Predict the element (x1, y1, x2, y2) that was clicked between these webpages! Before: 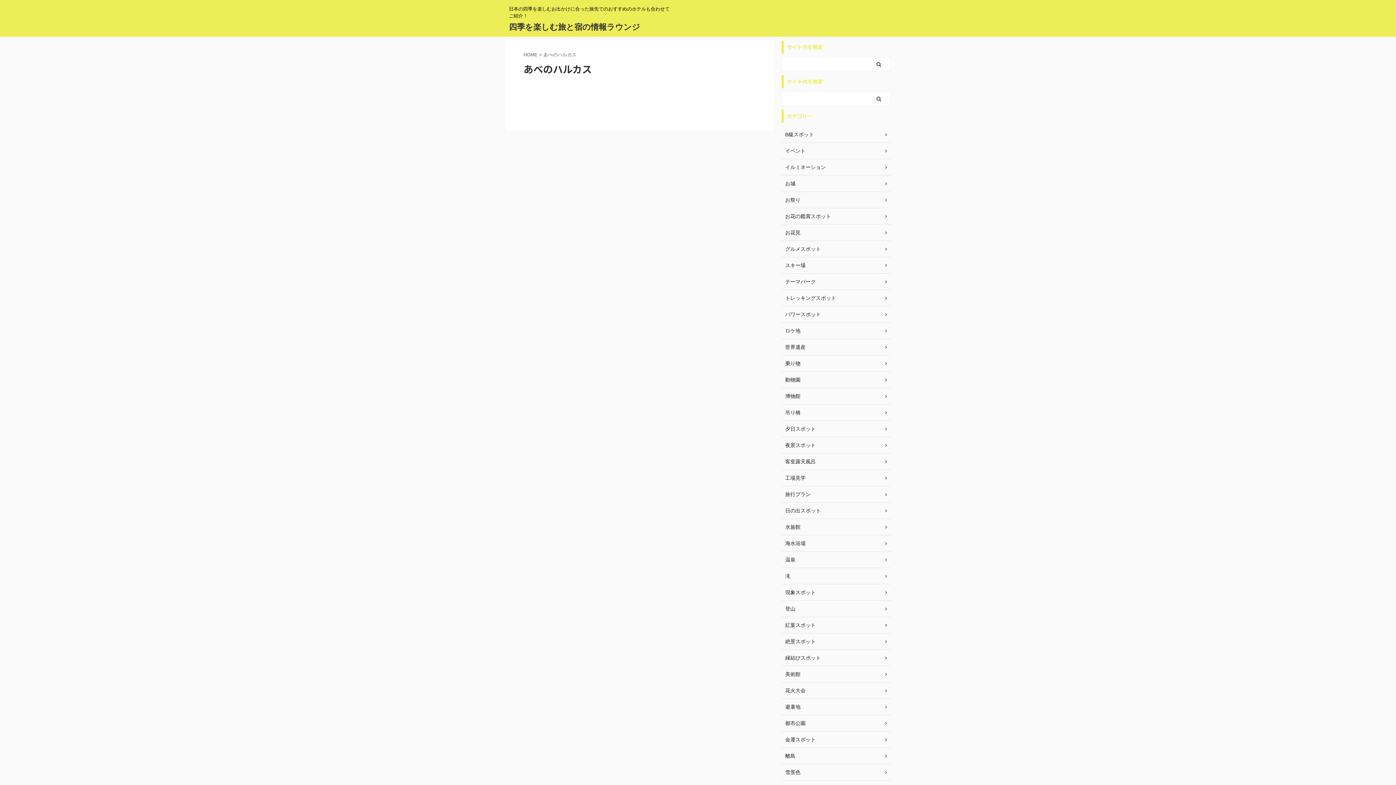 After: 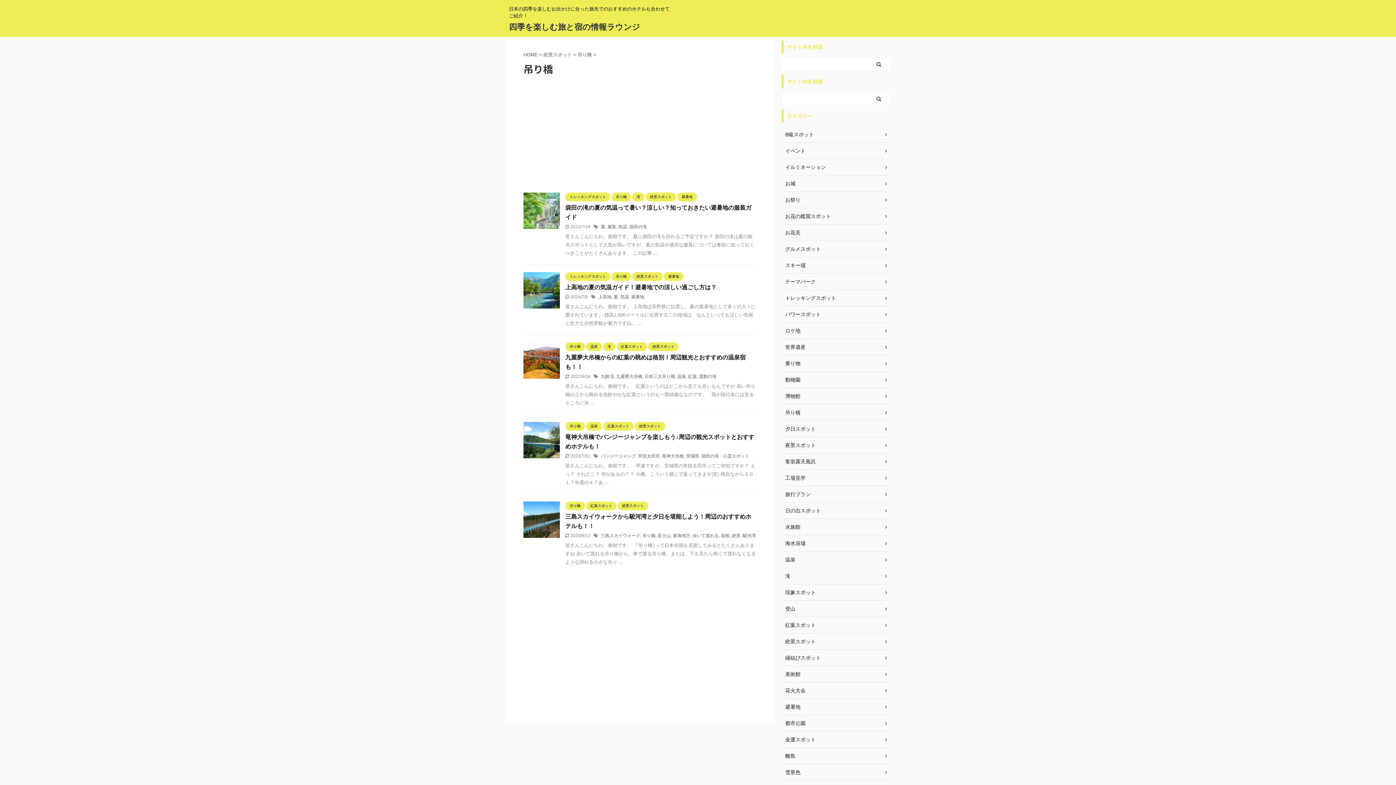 Action: label: 吊り橋 bbox: (781, 404, 890, 421)